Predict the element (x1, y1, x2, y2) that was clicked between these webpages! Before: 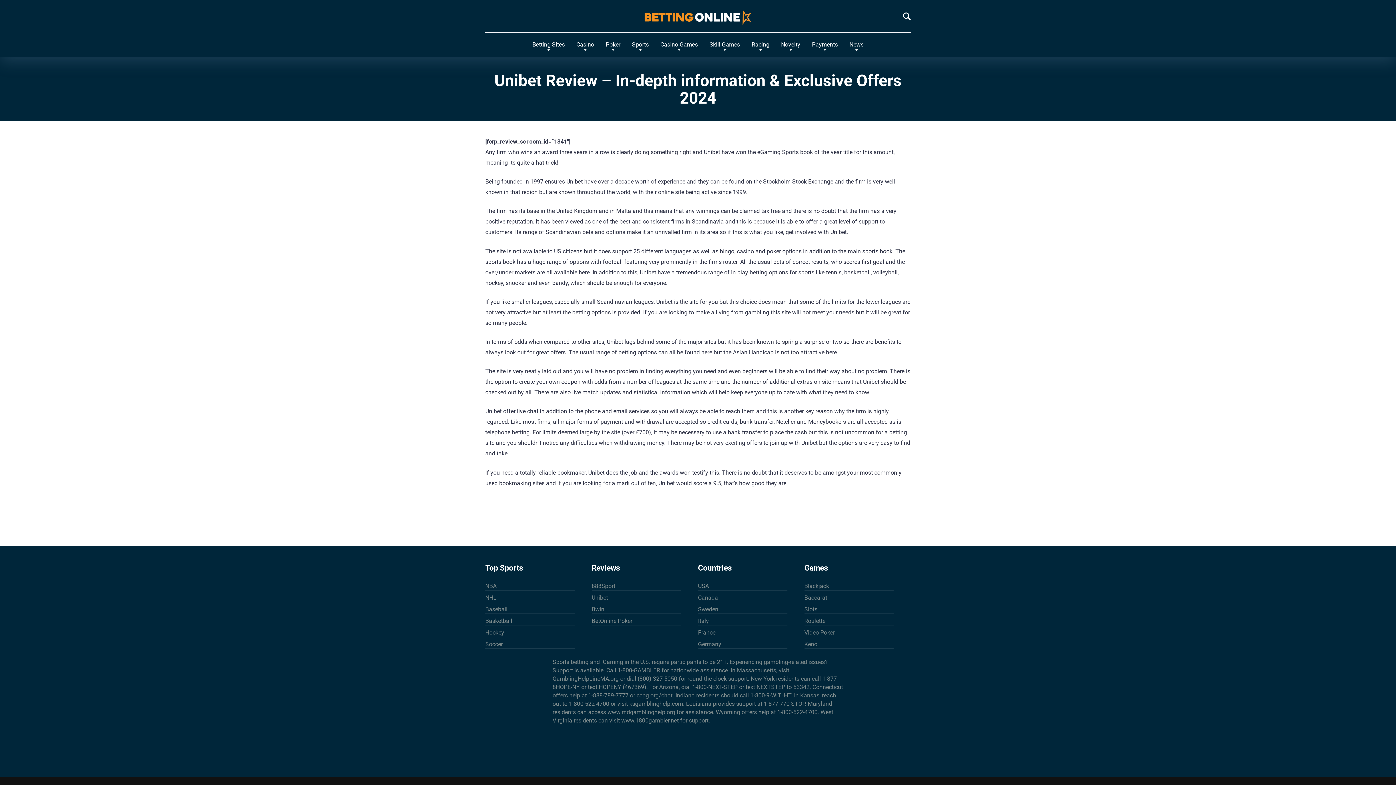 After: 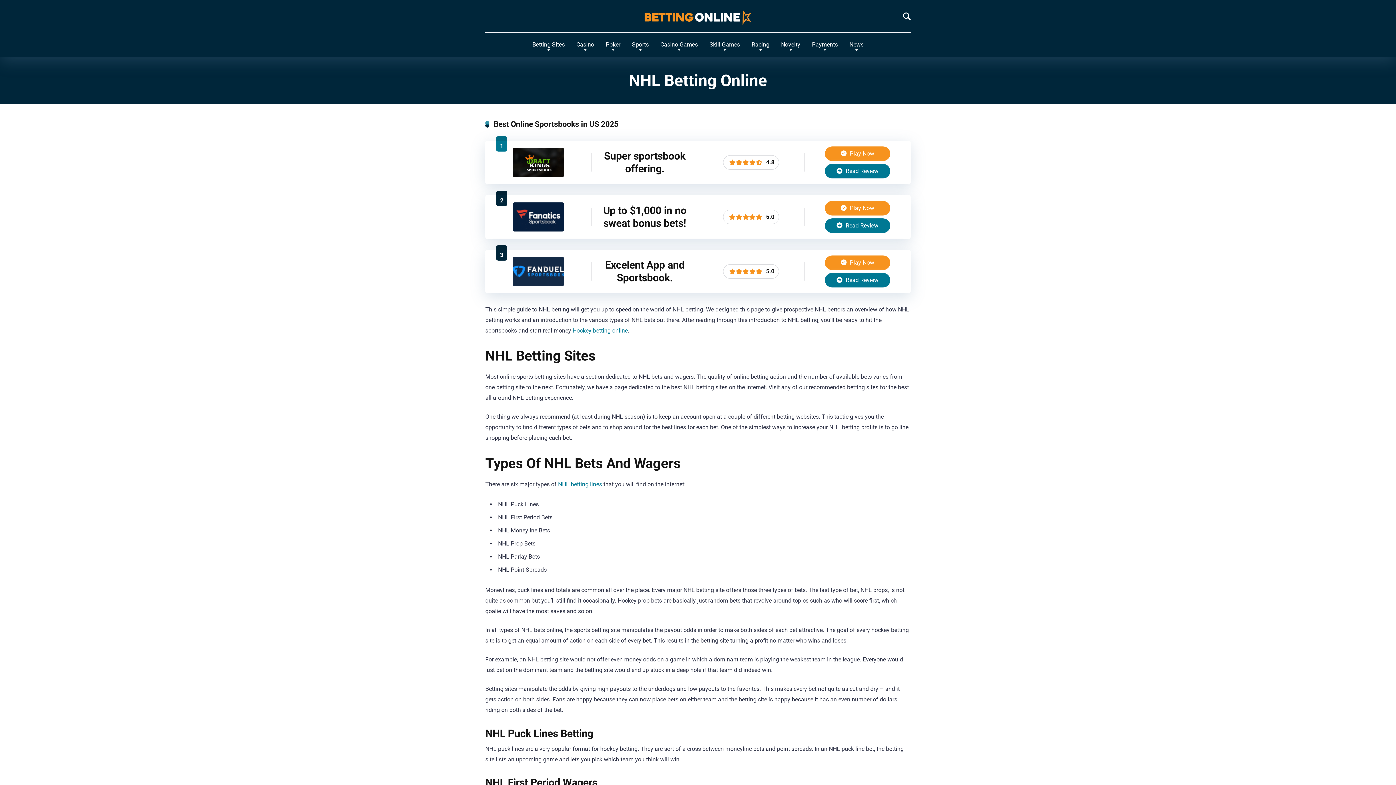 Action: label: NHL bbox: (485, 591, 496, 603)